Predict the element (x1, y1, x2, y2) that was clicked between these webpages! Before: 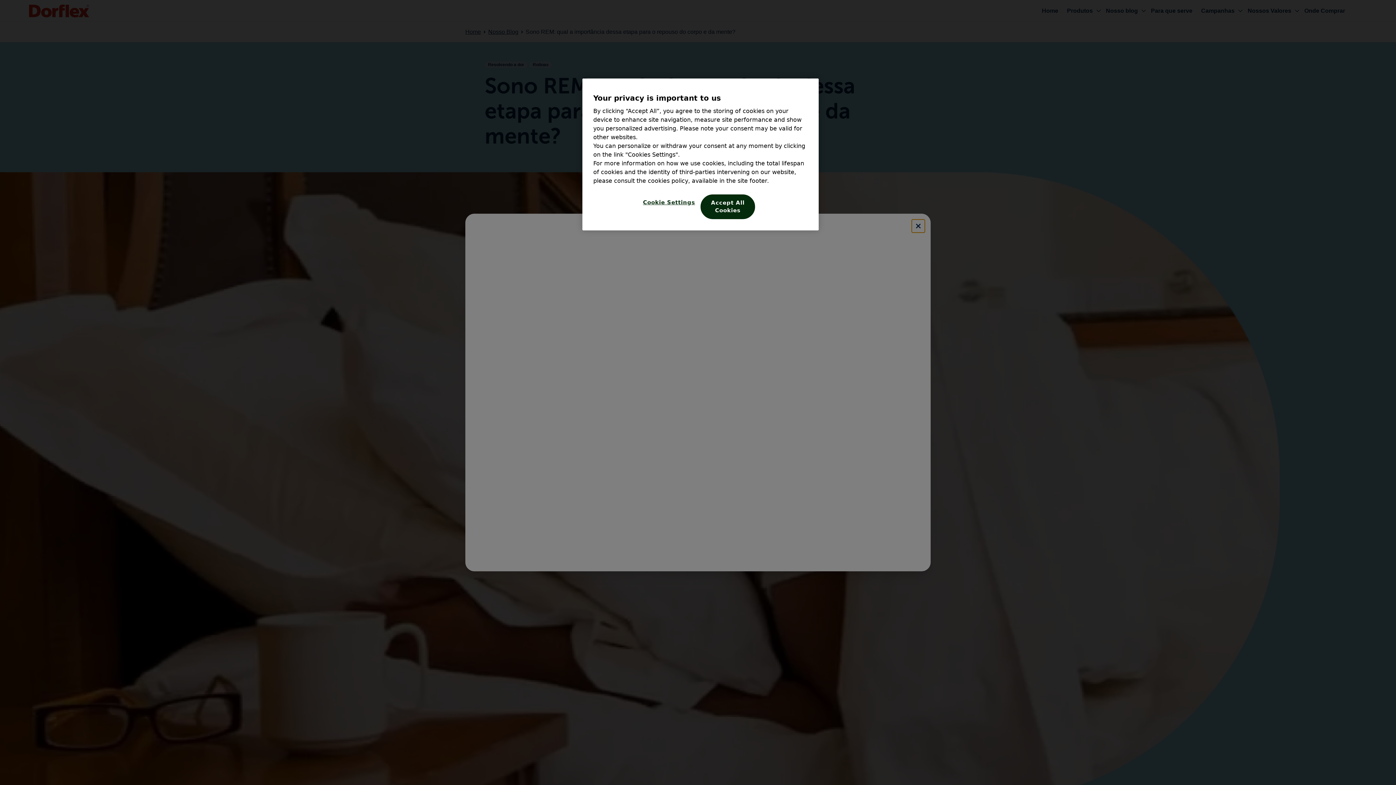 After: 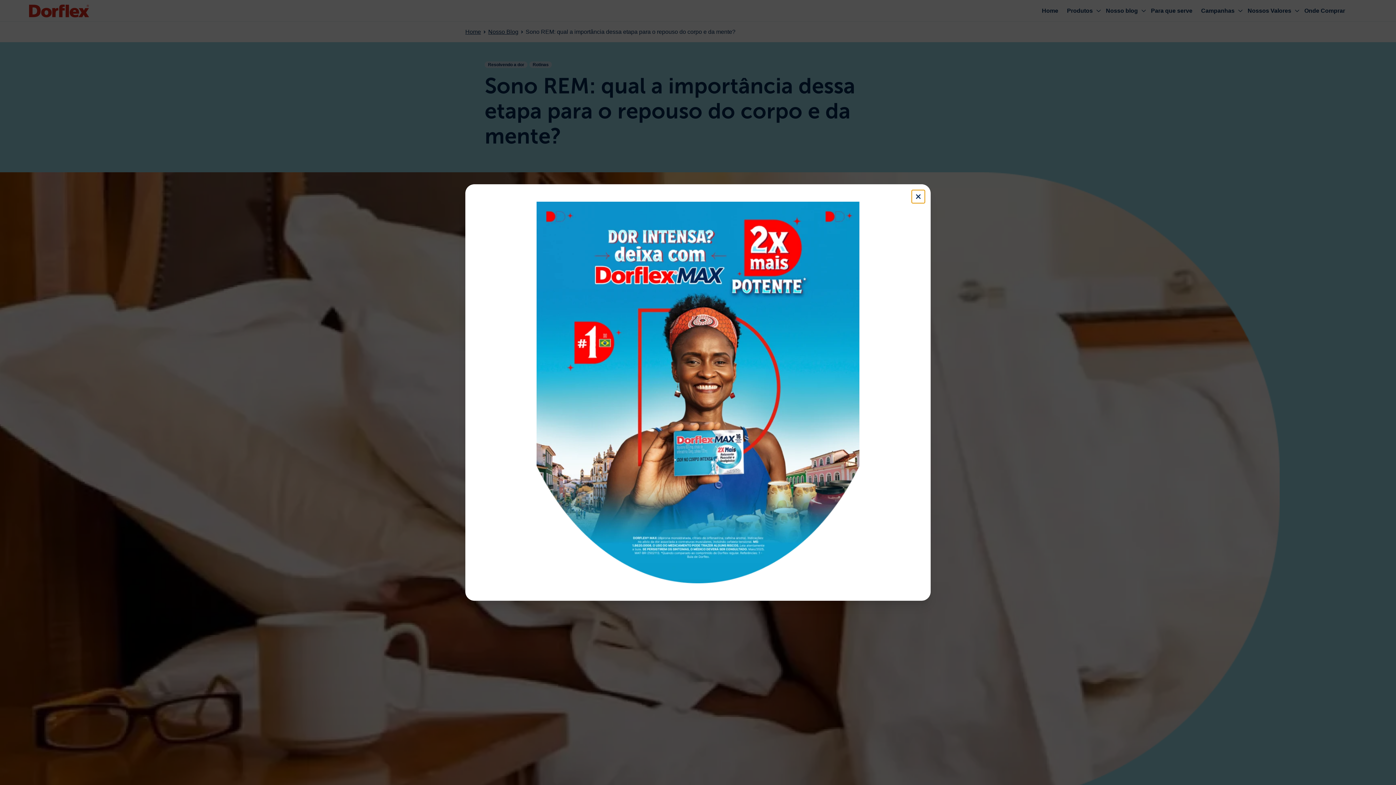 Action: label: Accept All Cookies bbox: (700, 194, 755, 219)